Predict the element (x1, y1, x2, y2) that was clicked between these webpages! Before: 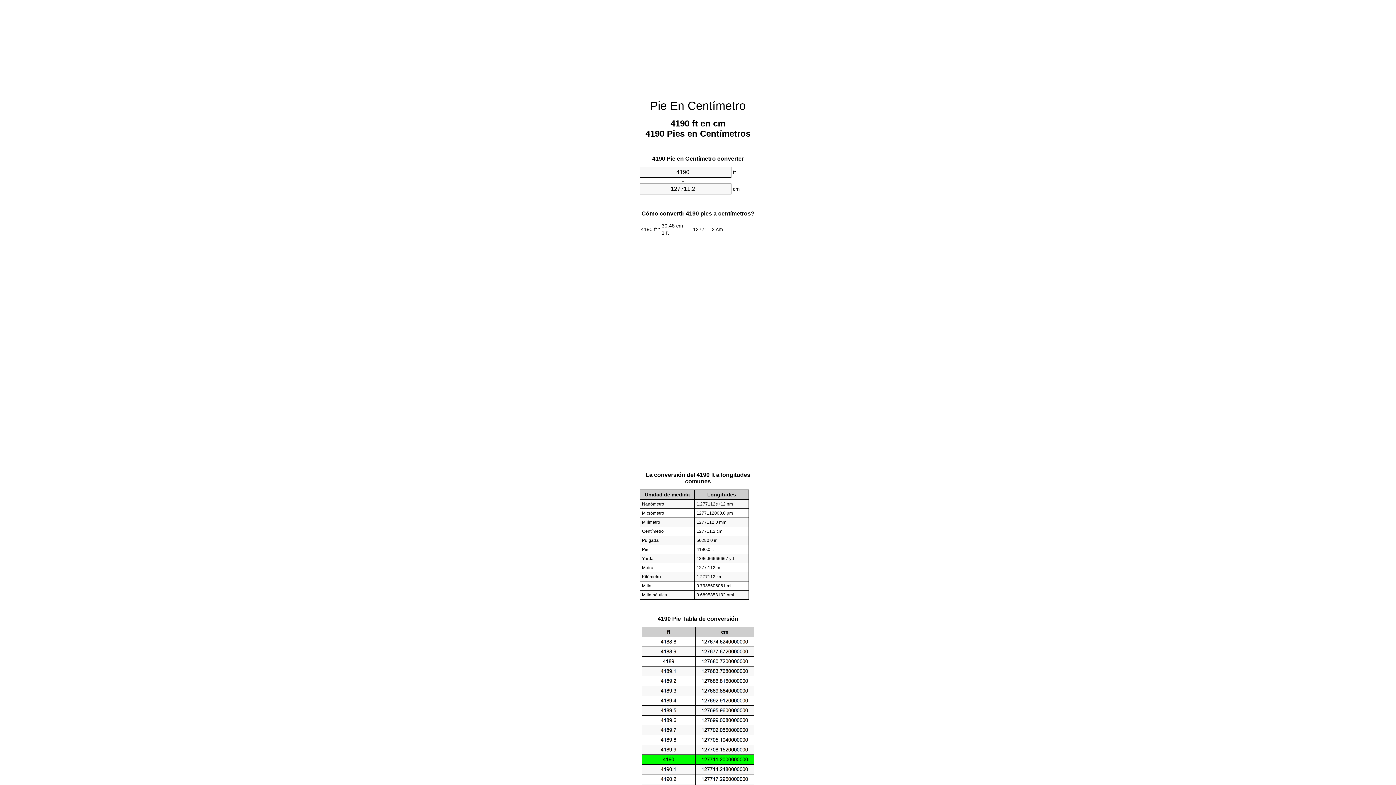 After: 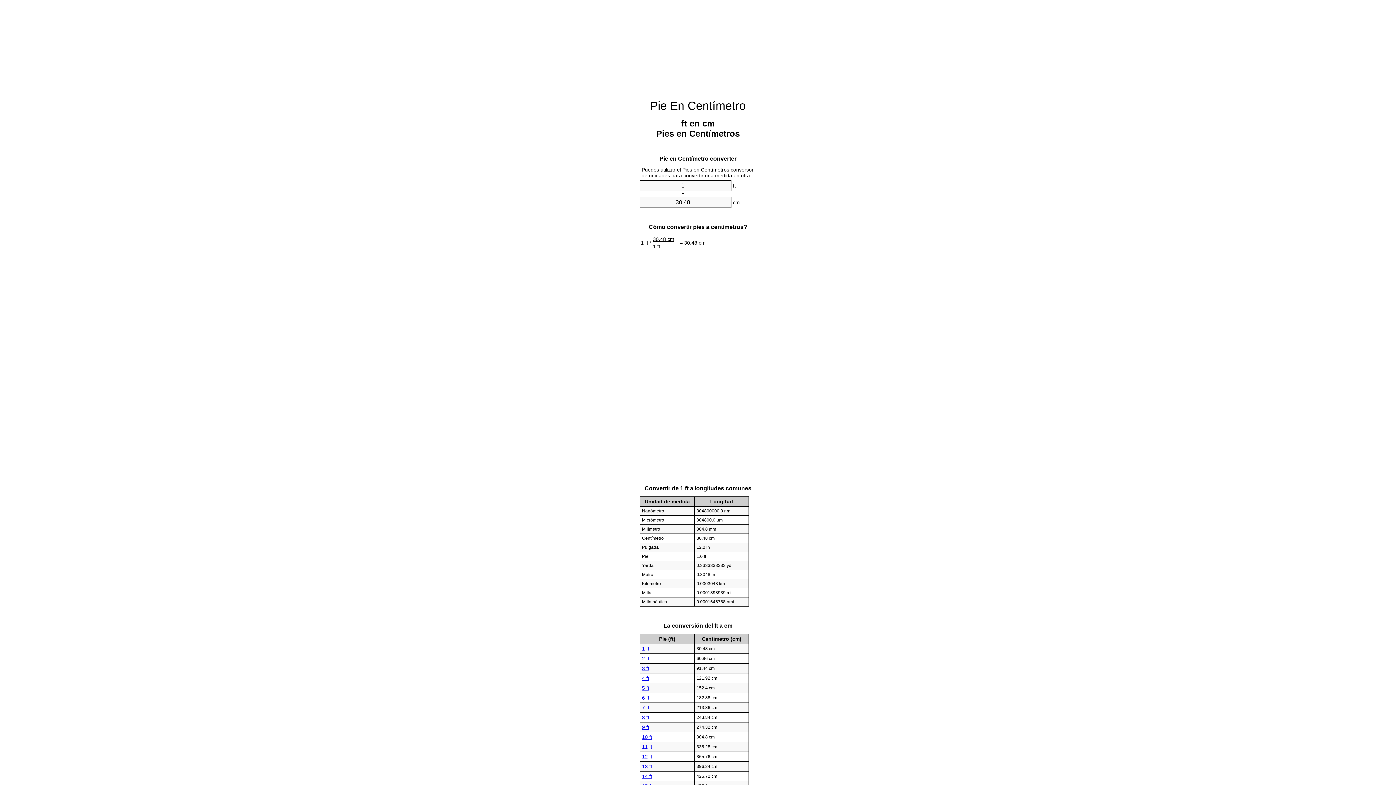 Action: label: Pie En Centímetro bbox: (650, 99, 746, 112)